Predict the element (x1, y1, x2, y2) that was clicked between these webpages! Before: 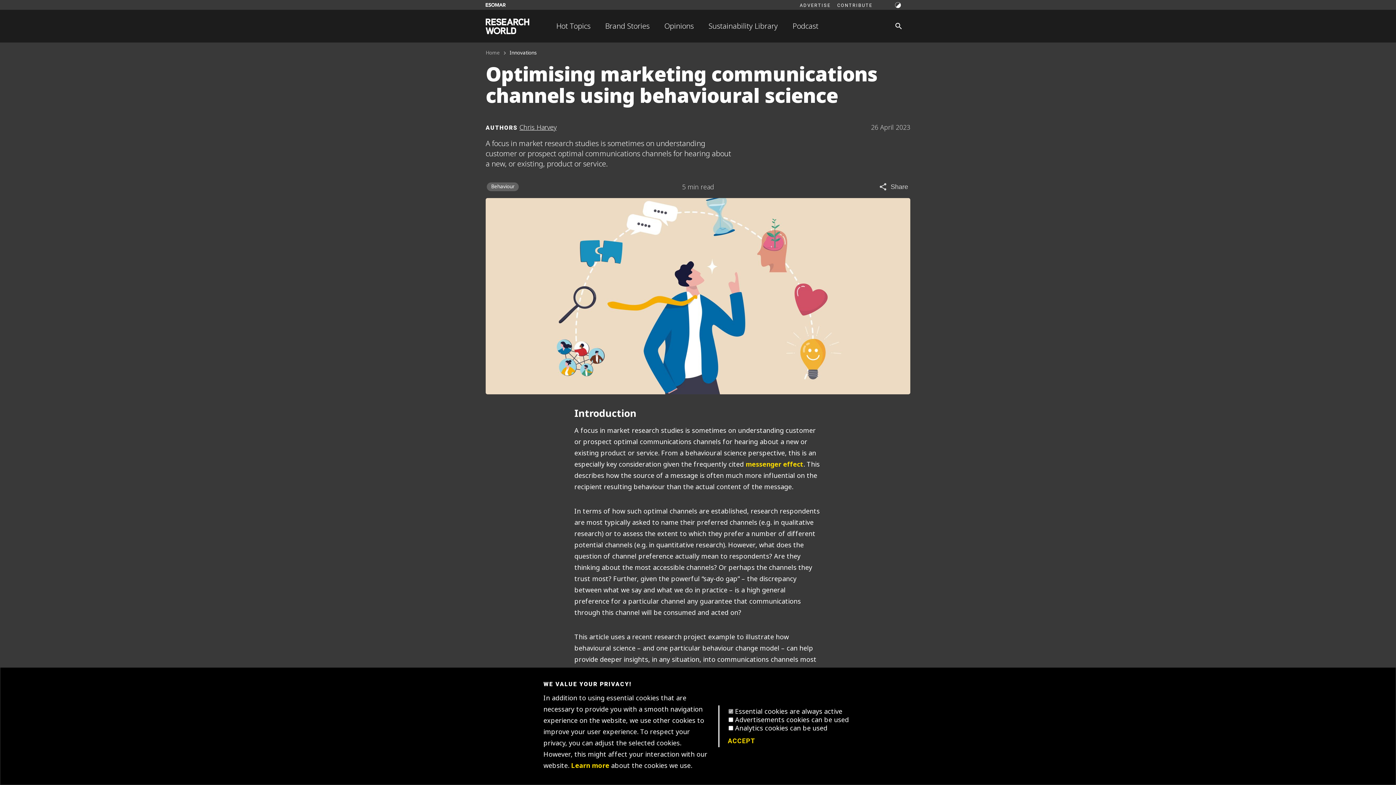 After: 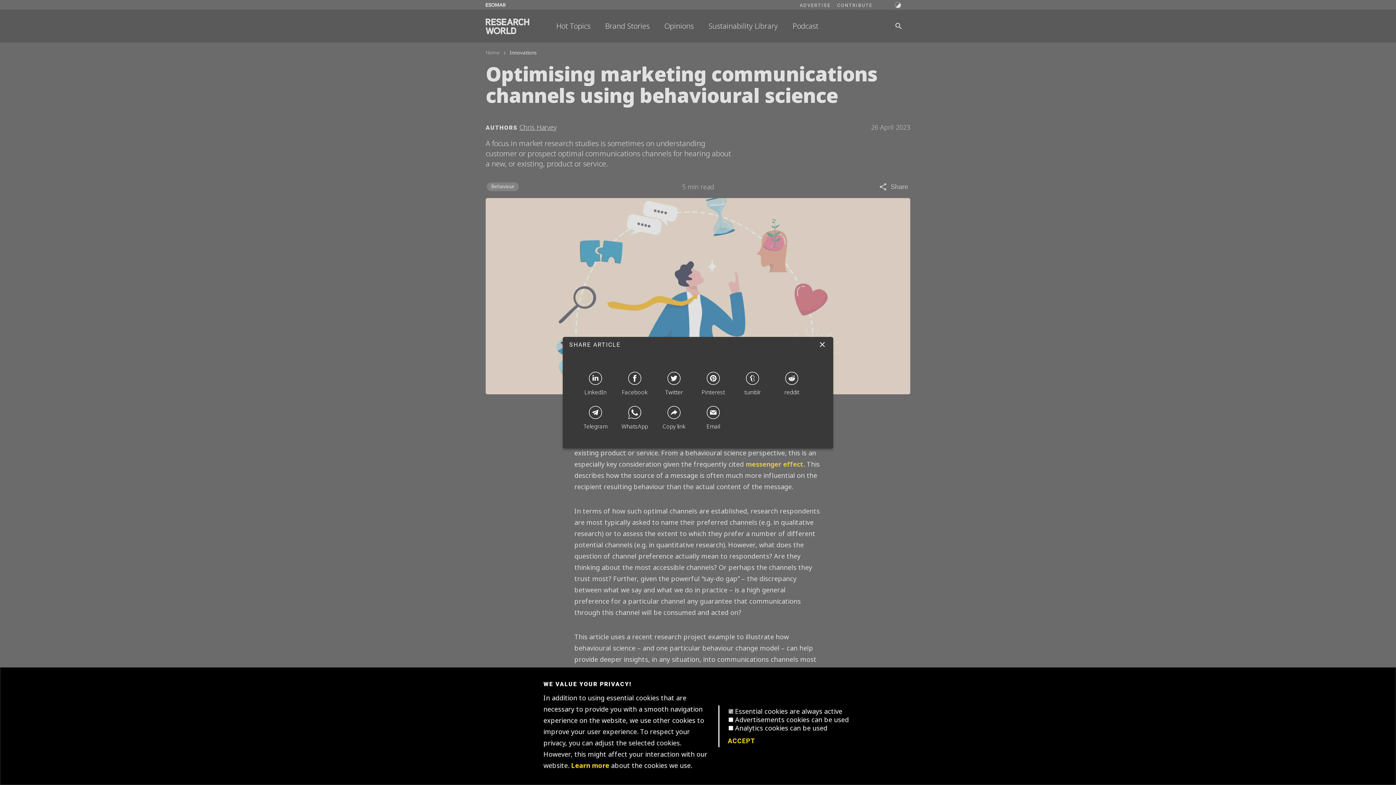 Action: label: Share article bbox: (876, 182, 910, 191)